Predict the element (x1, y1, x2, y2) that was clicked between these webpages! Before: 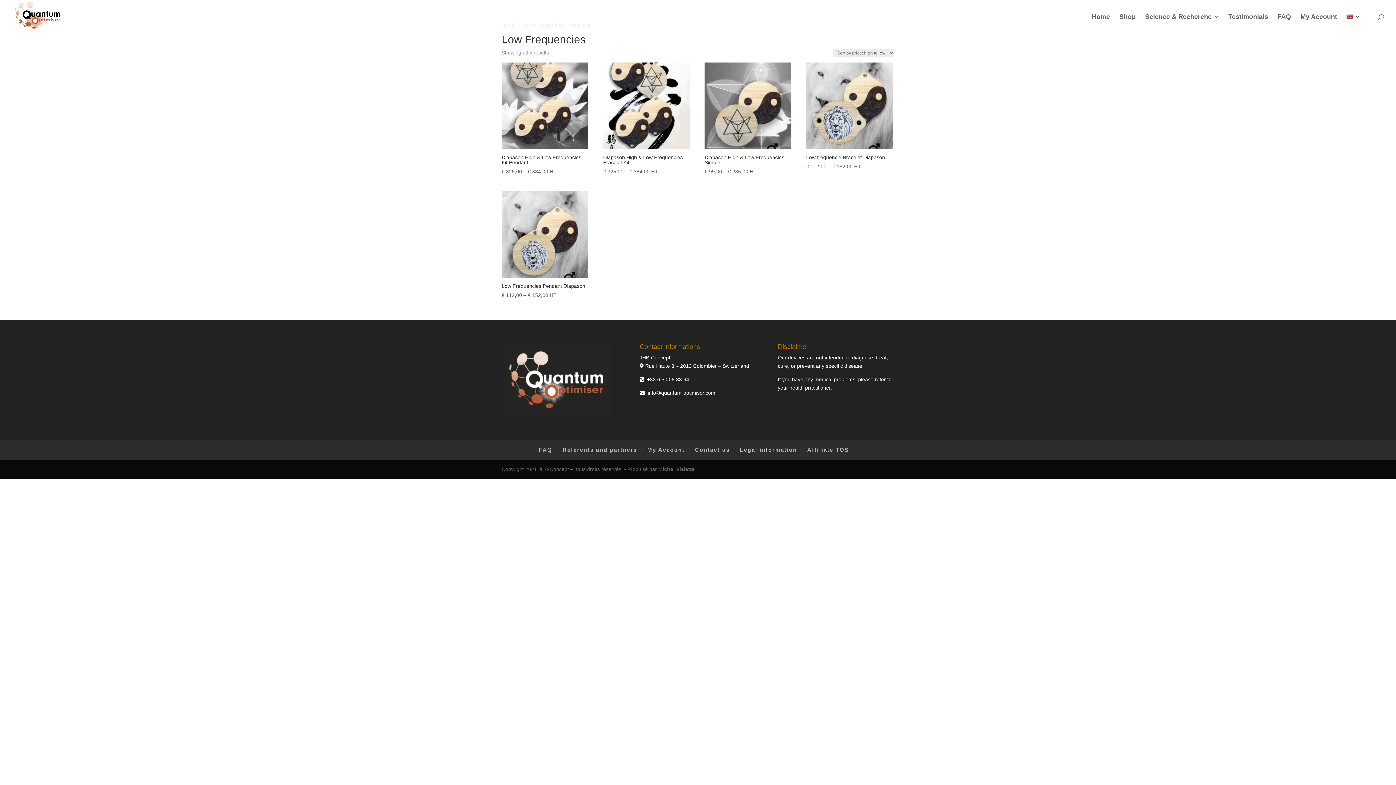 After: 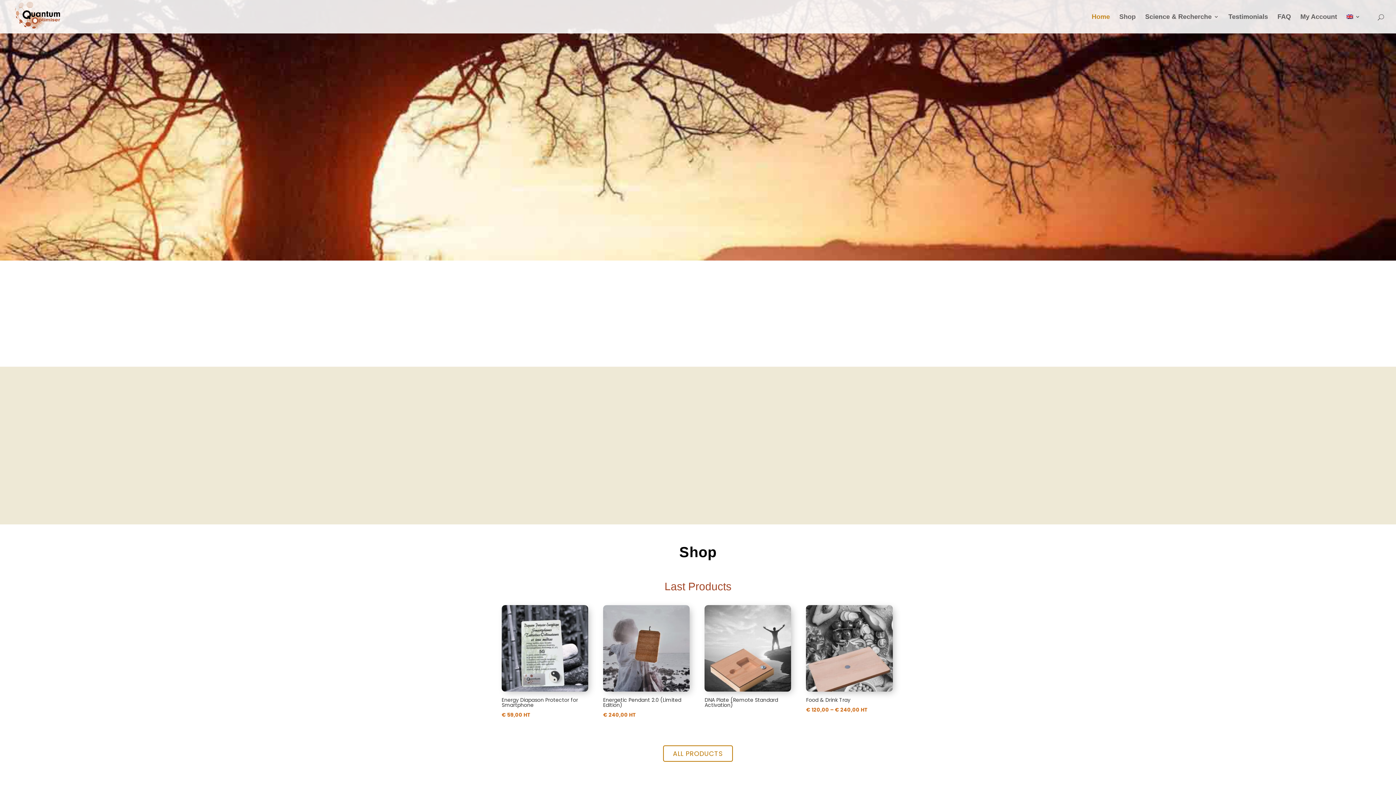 Action: bbox: (12, 13, 62, 19)